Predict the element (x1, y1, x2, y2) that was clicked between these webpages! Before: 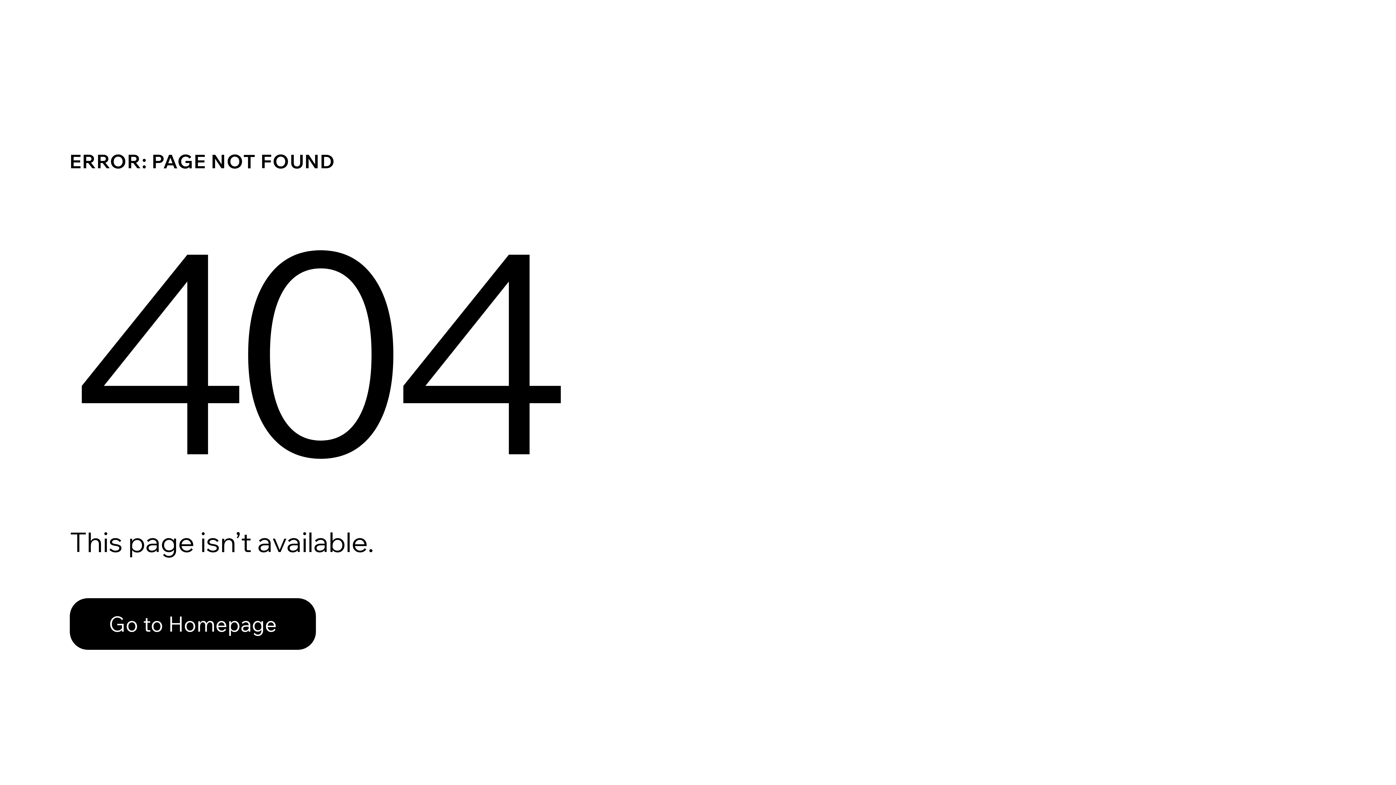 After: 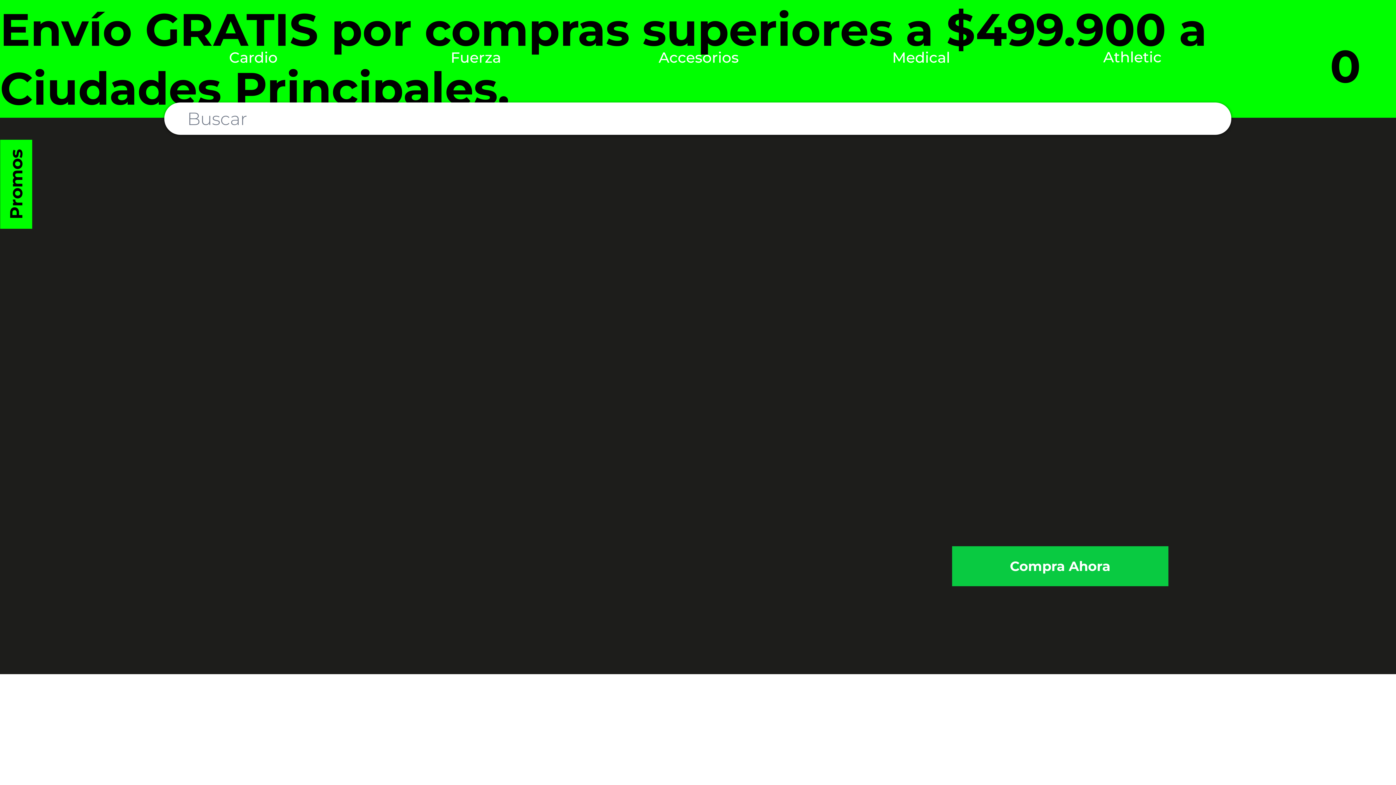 Action: label: Go to Homepage bbox: (69, 582, 768, 659)